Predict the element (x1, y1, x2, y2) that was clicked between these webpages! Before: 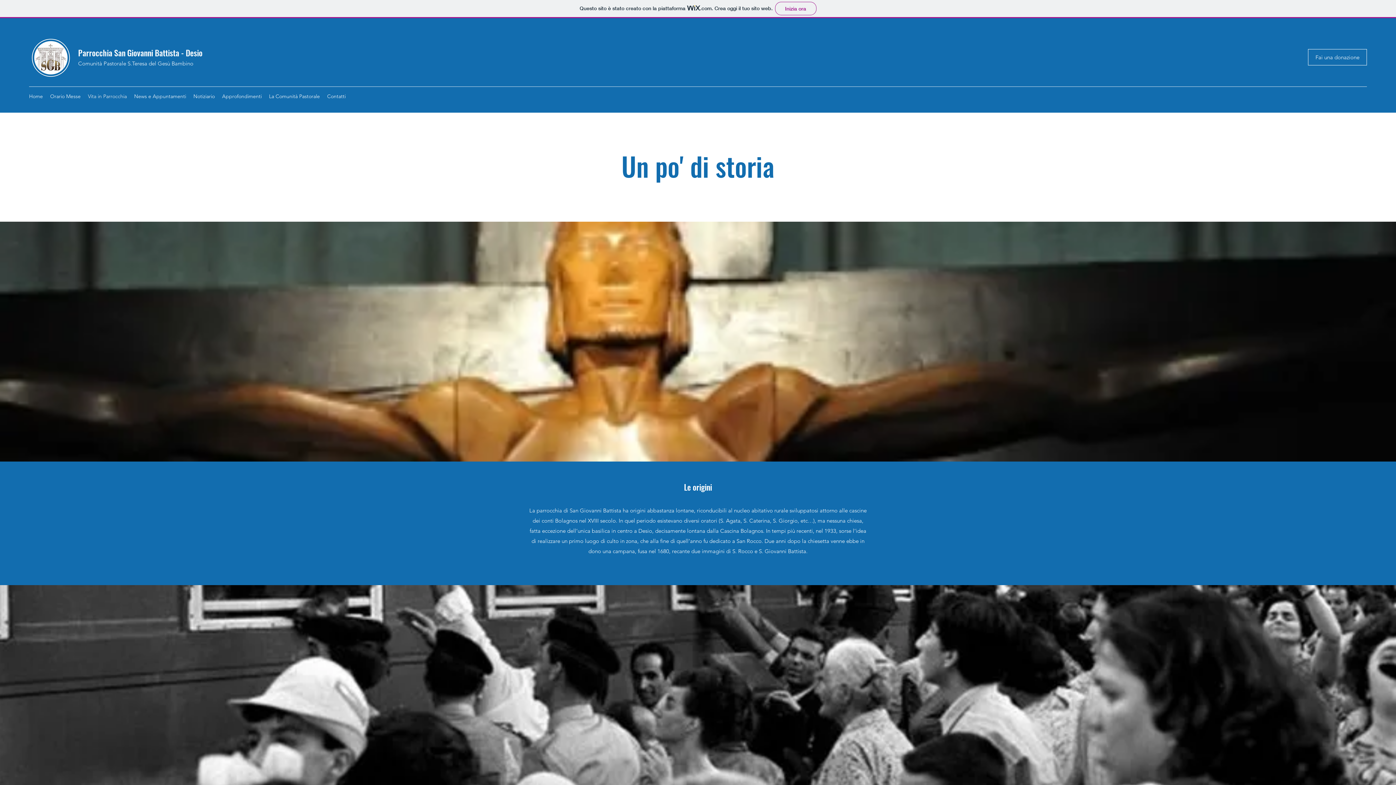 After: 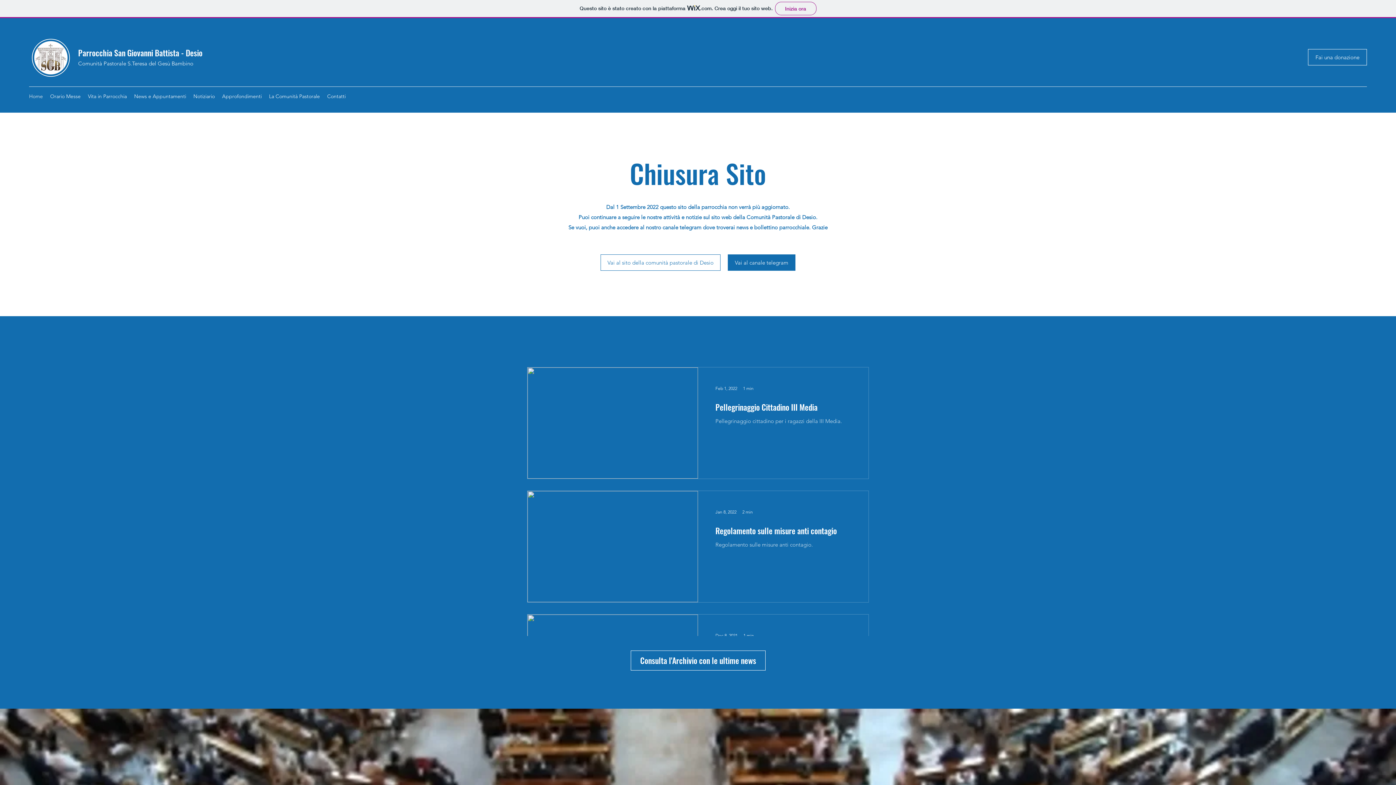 Action: bbox: (29, 36, 72, 79)